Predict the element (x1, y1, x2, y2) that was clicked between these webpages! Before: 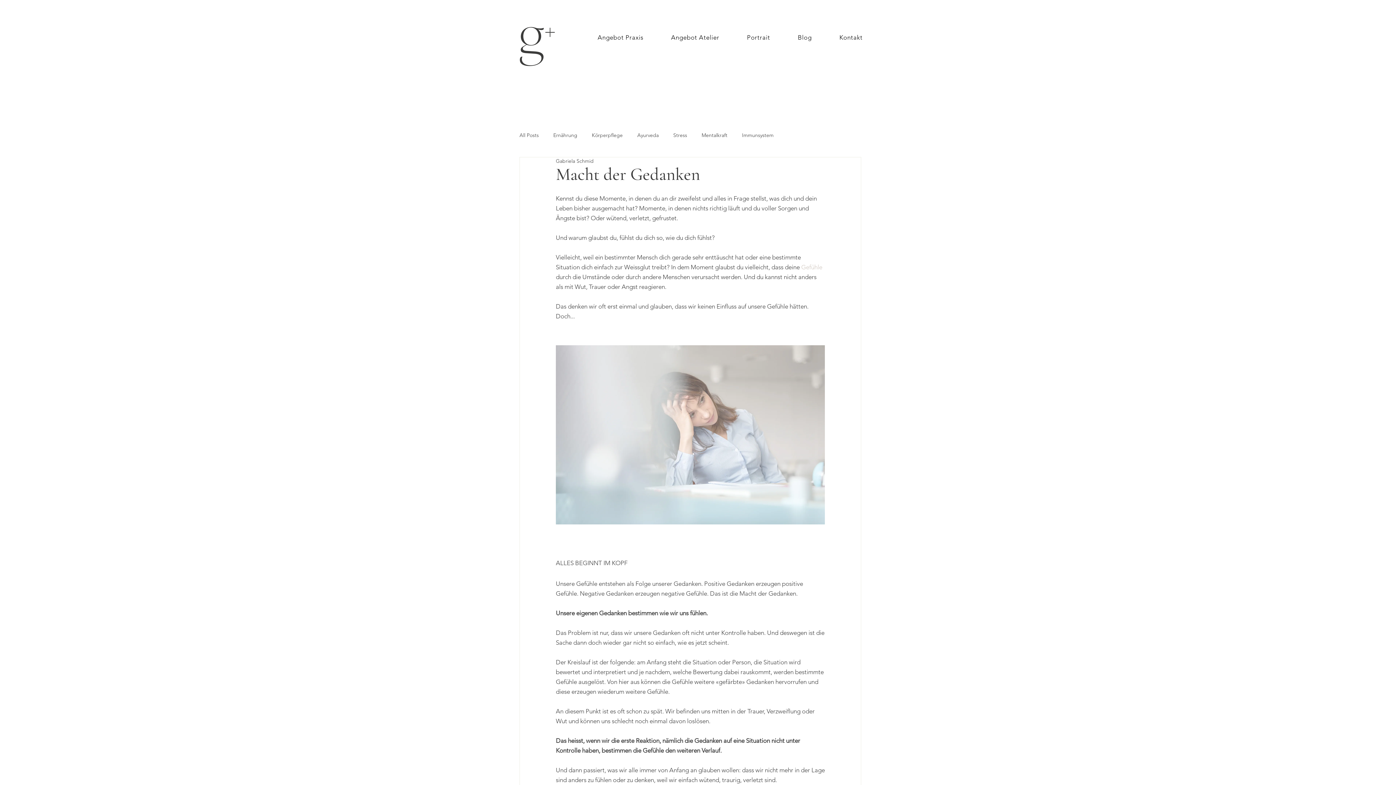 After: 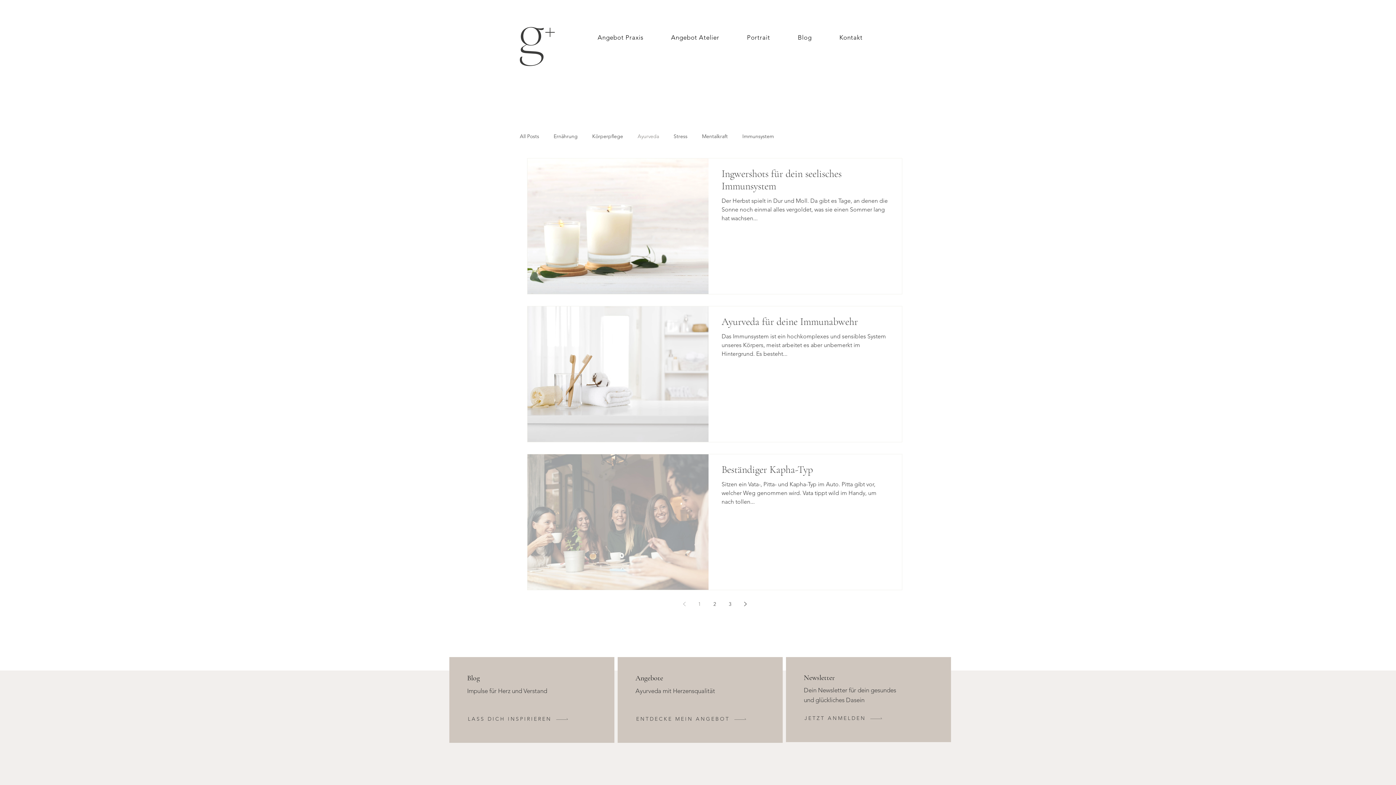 Action: bbox: (637, 132, 658, 138) label: Ayurveda